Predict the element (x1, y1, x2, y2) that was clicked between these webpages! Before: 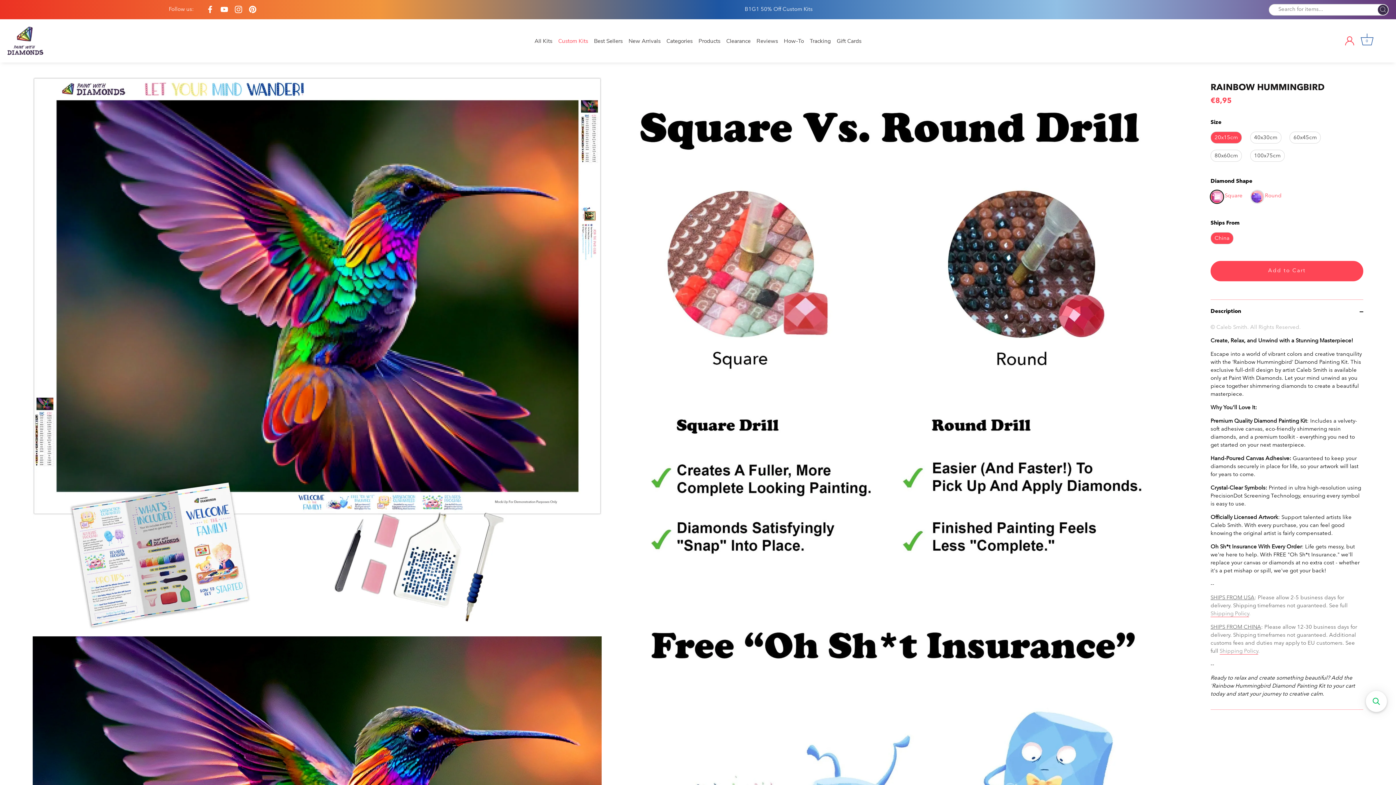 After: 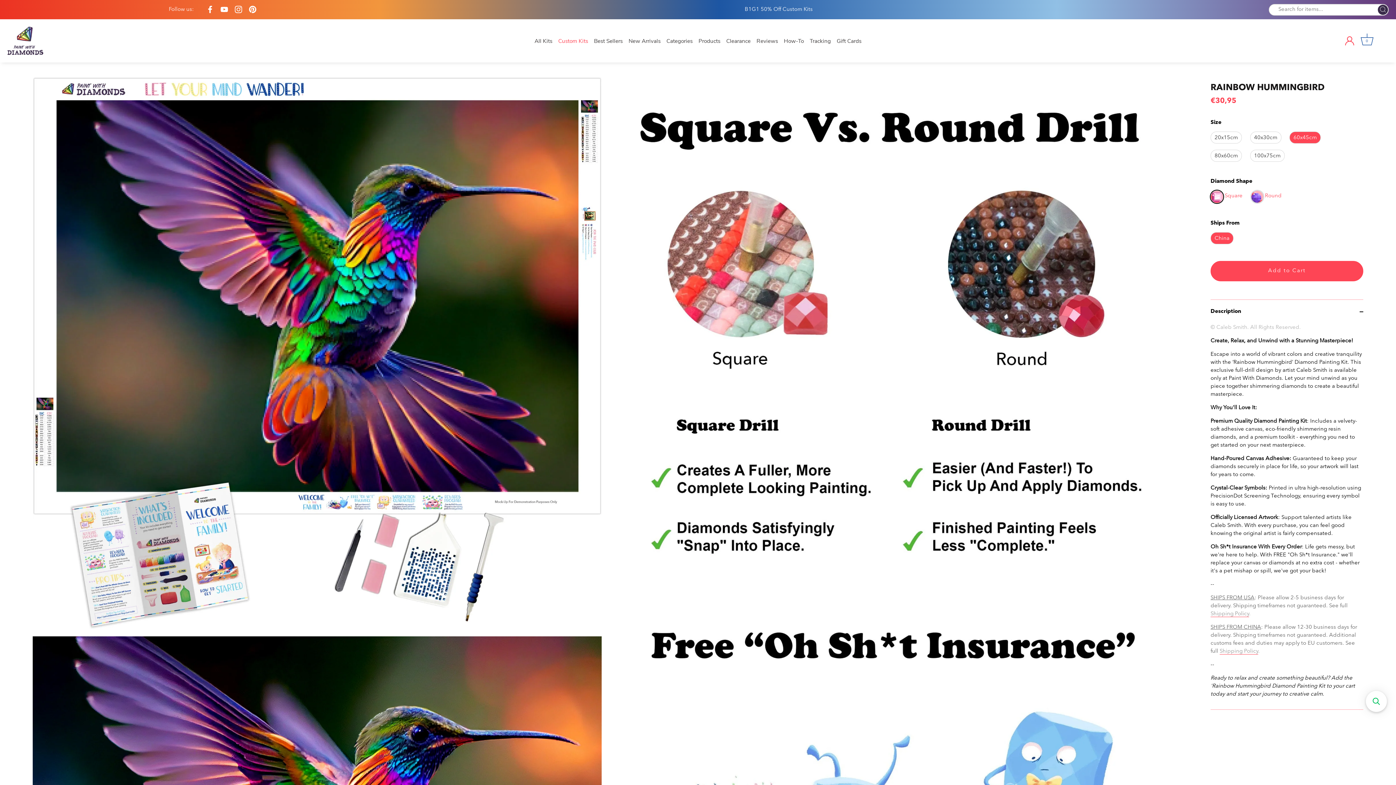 Action: label: button bbox: (1289, 131, 1321, 143)